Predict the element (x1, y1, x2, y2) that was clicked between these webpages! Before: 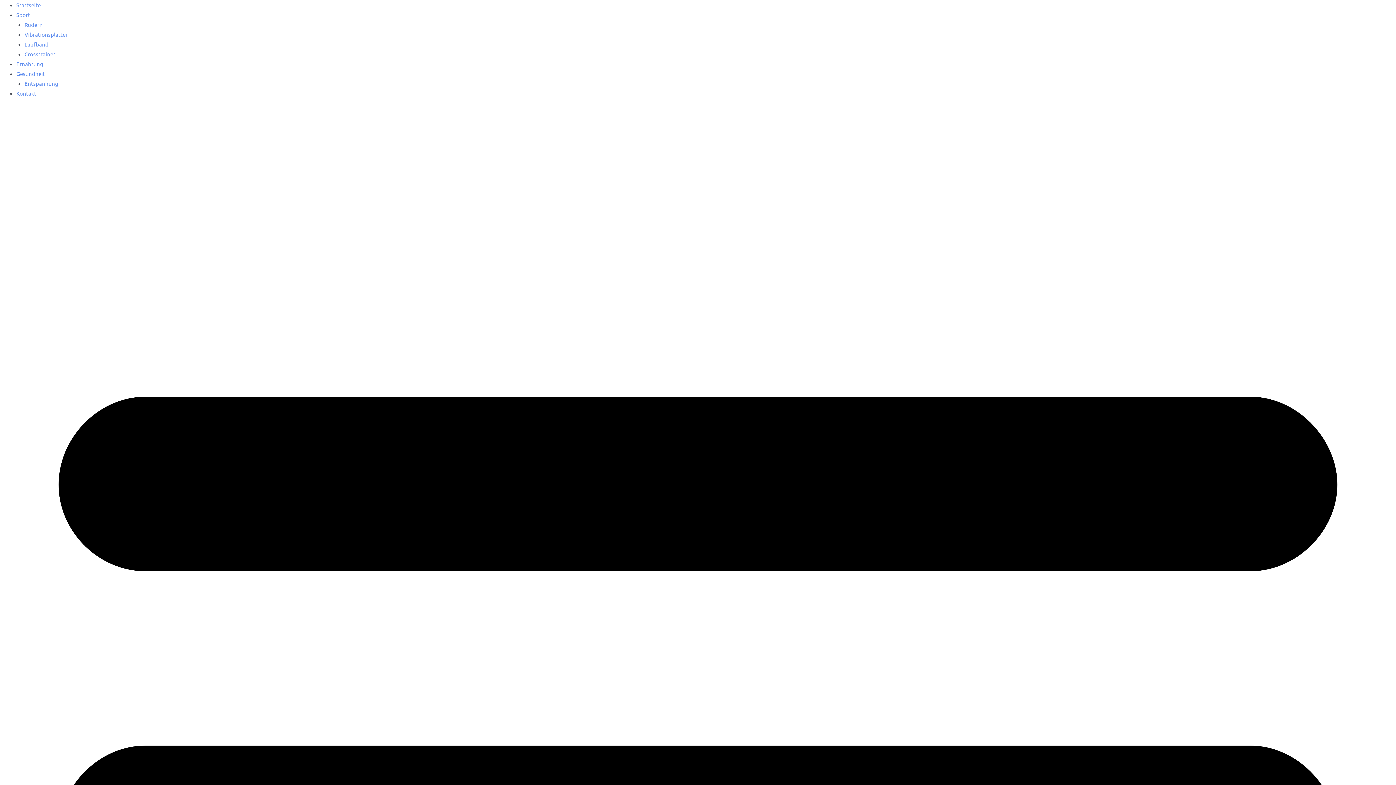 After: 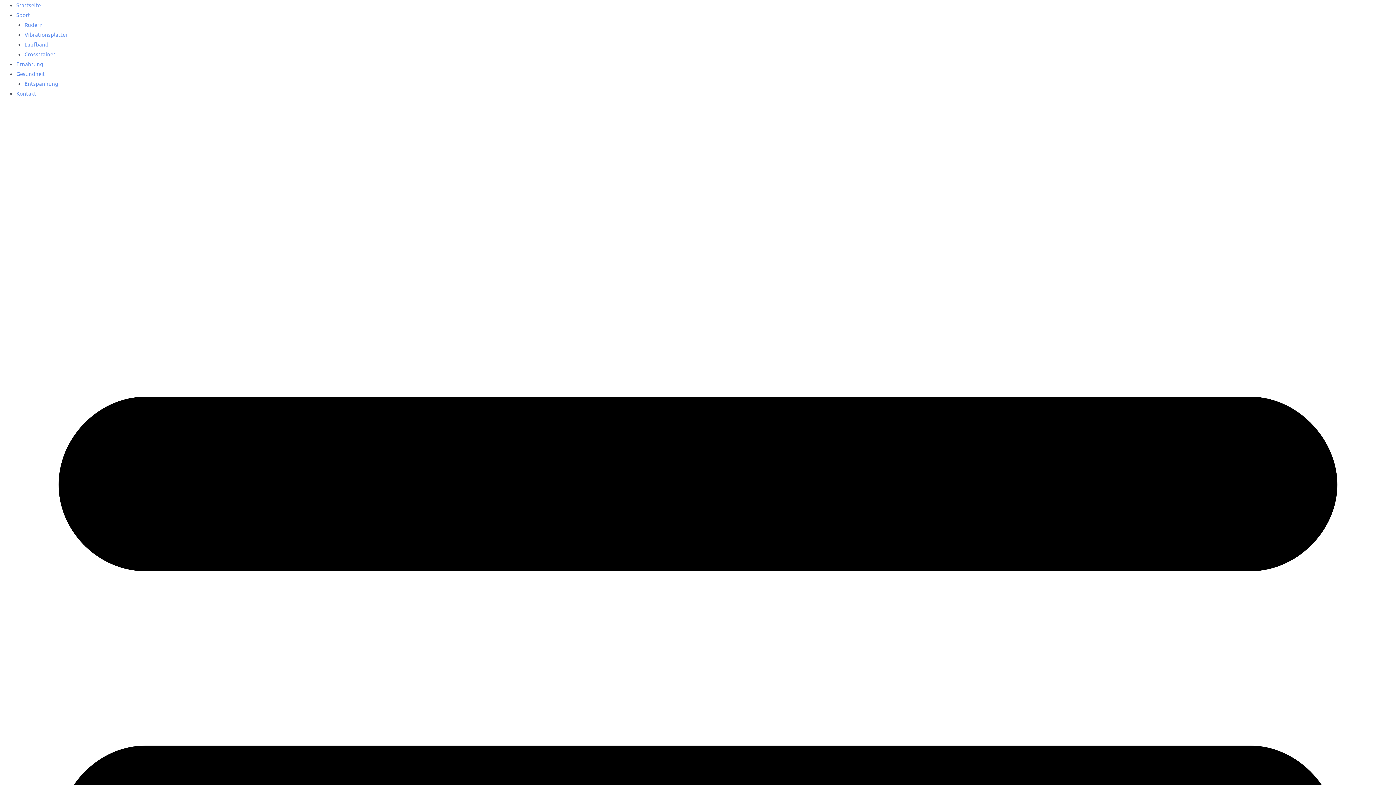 Action: label: Kontakt bbox: (16, 89, 36, 96)